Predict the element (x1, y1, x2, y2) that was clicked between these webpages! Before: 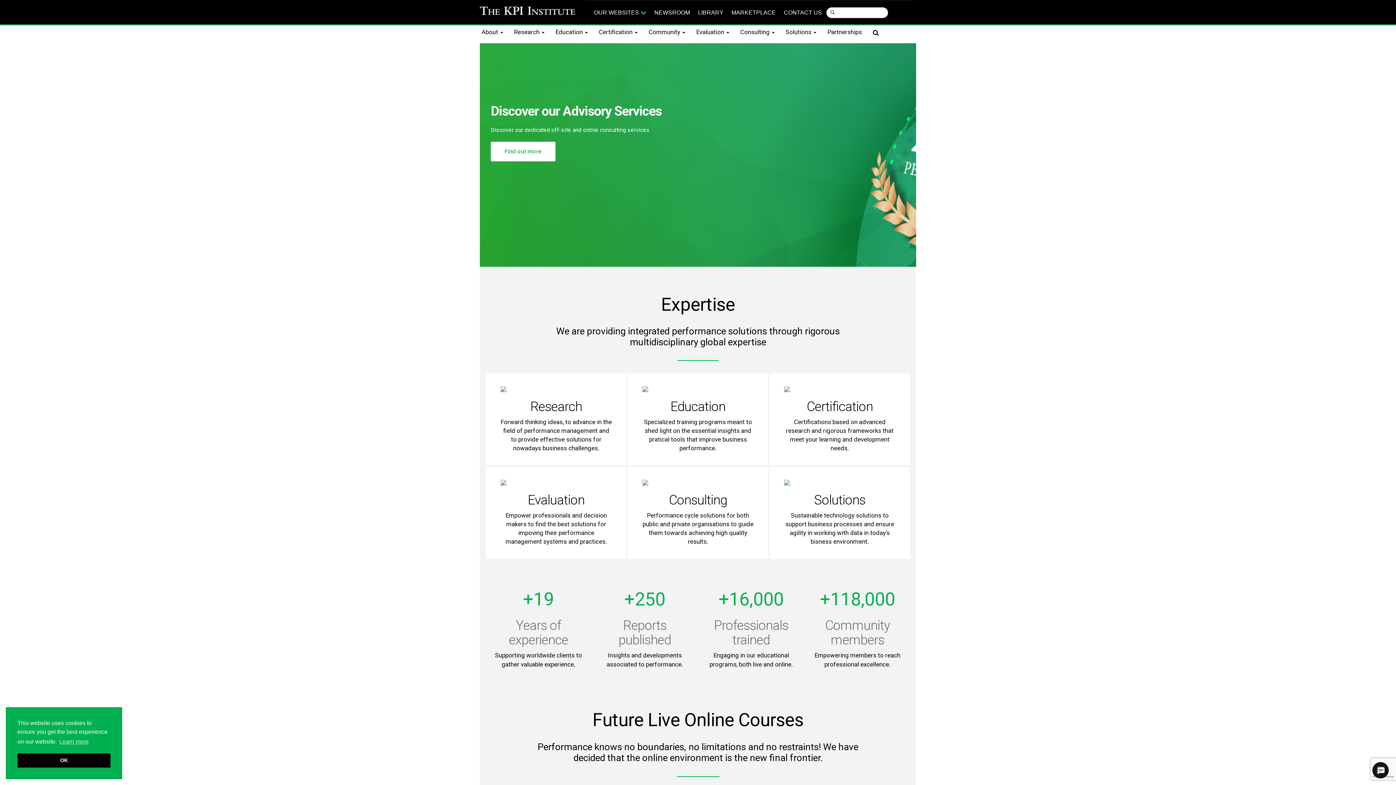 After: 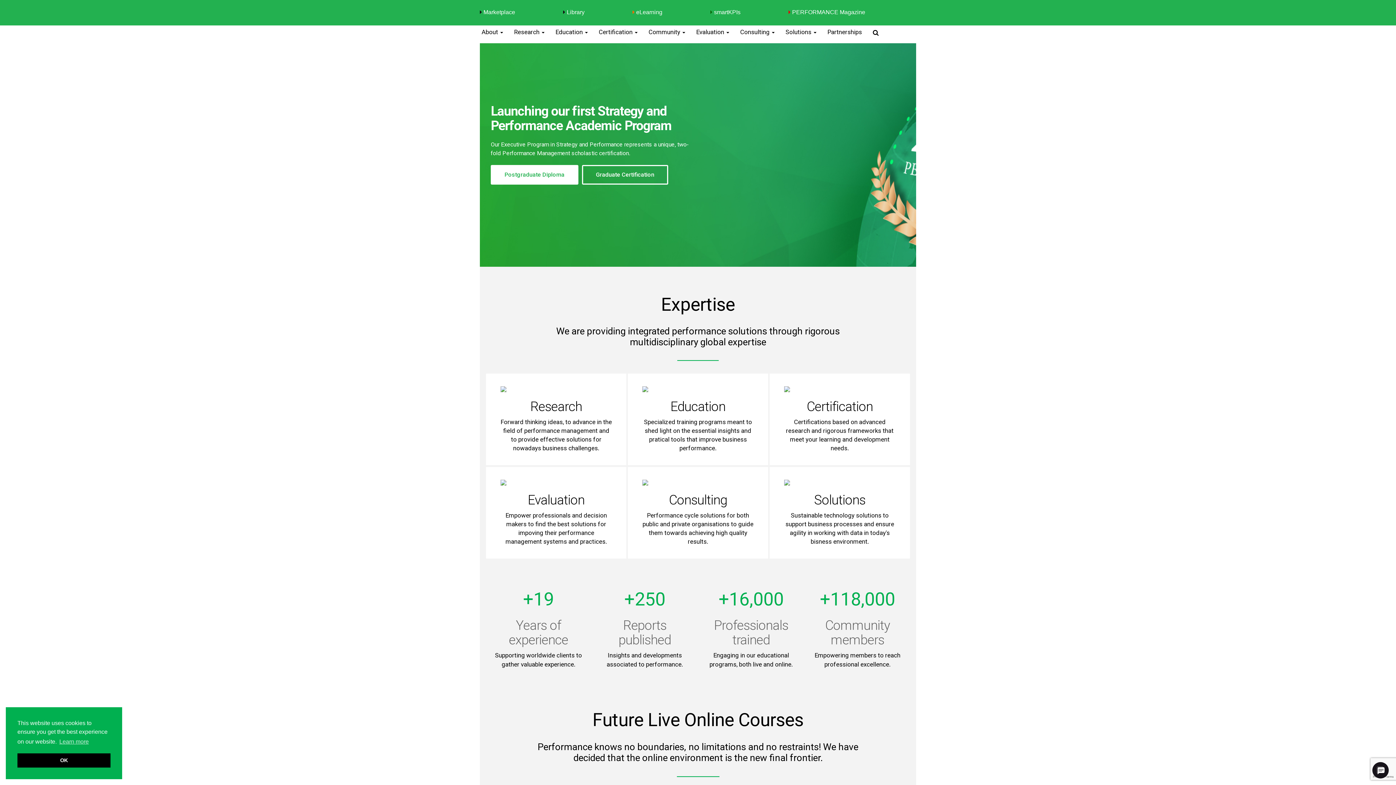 Action: label: OUR WEBSITES  bbox: (590, 4, 650, 20)